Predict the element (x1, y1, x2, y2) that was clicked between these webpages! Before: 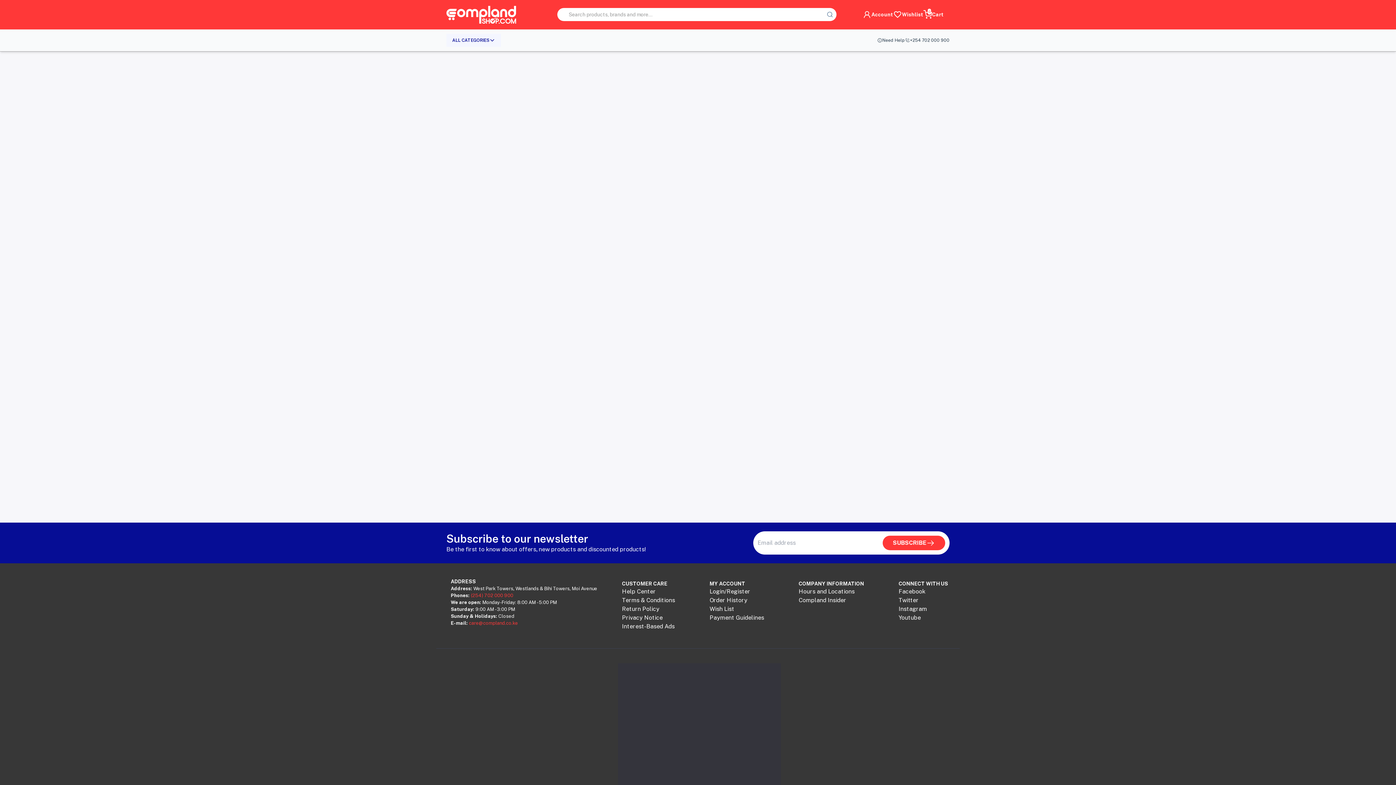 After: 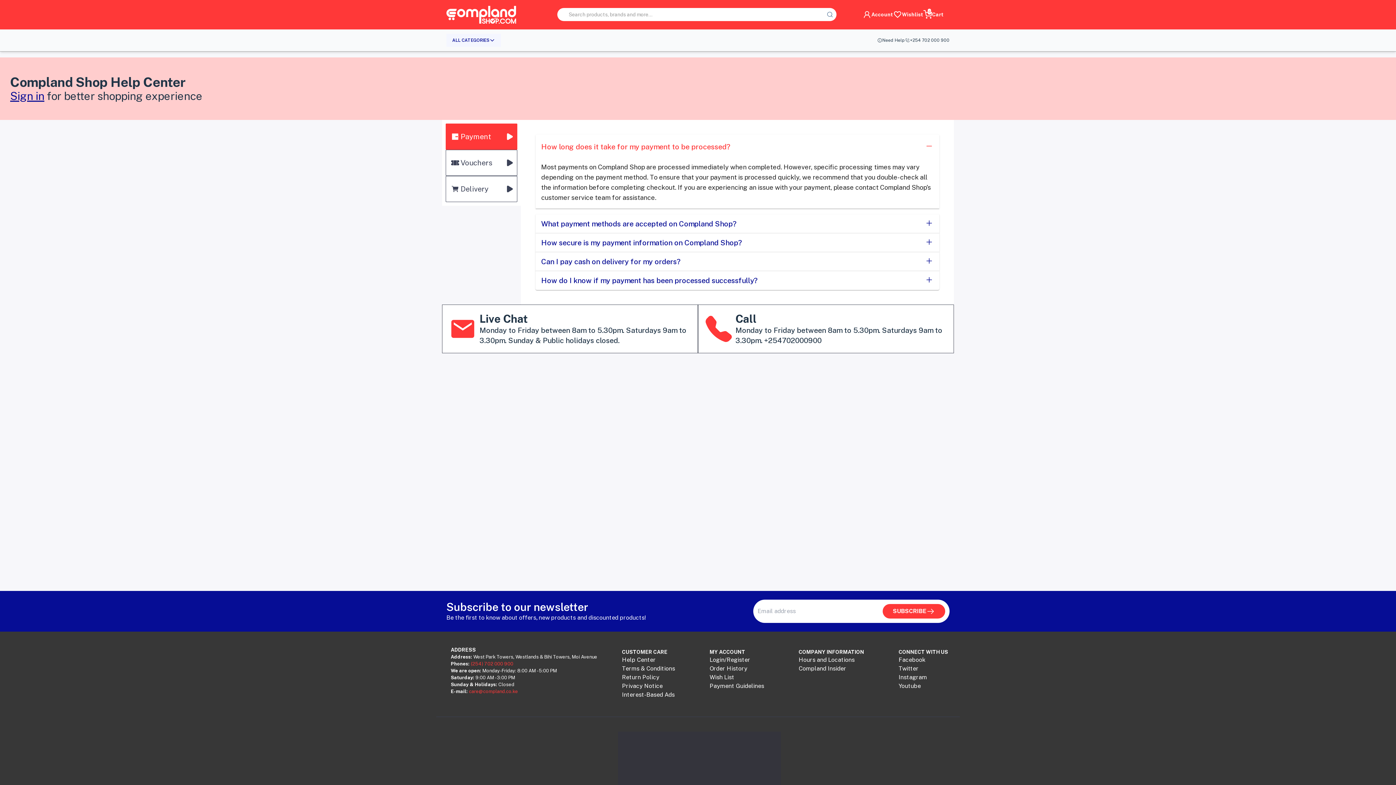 Action: bbox: (622, 587, 656, 596) label: Help Center